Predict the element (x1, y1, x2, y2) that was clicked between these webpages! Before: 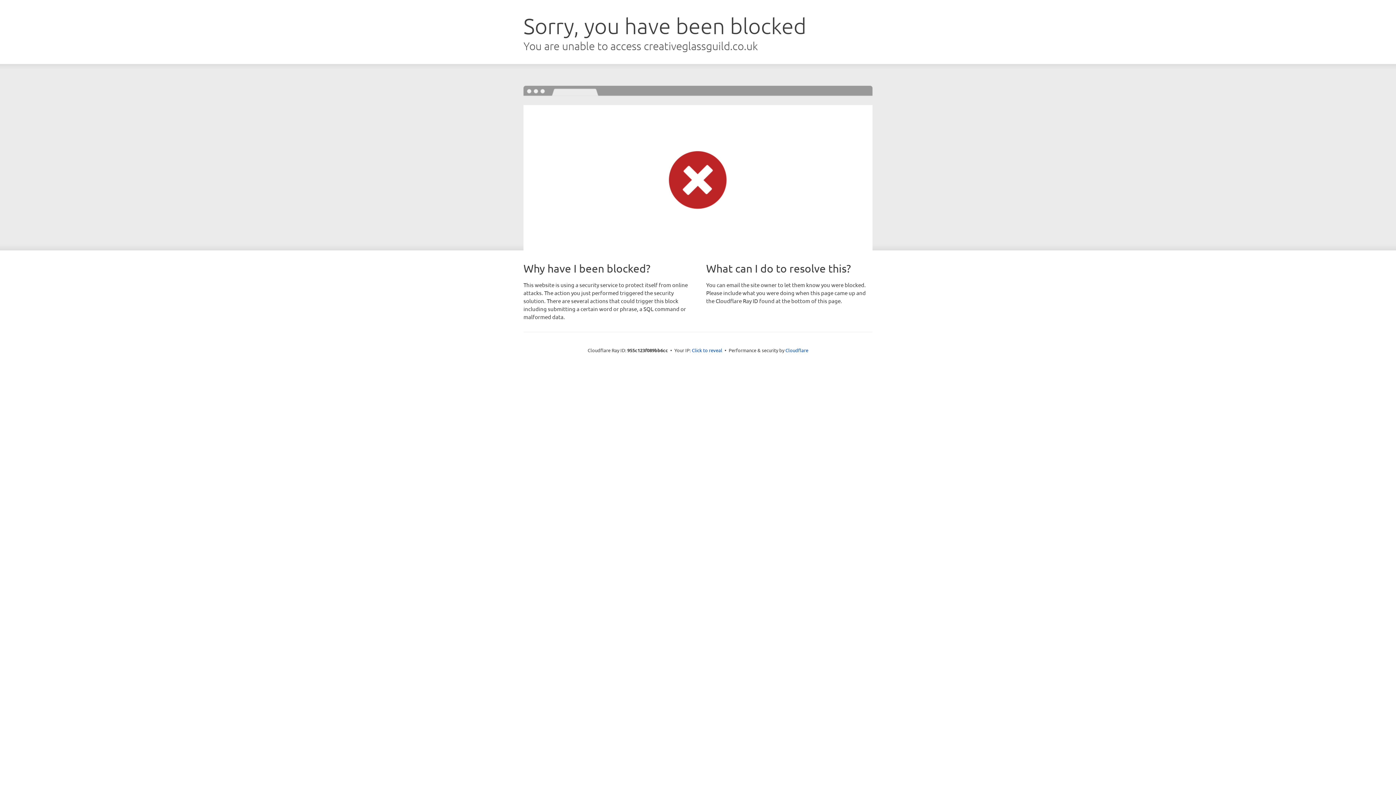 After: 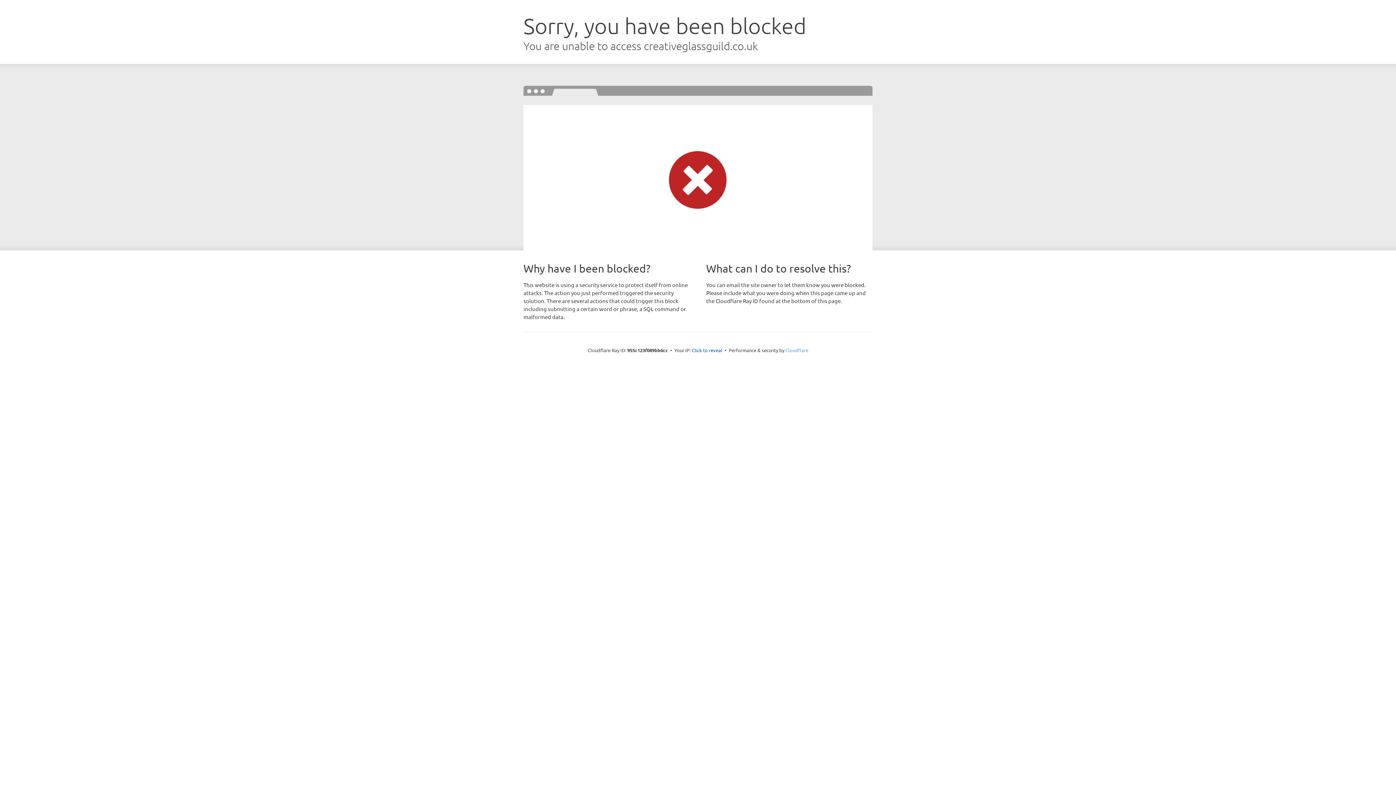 Action: bbox: (785, 347, 808, 353) label: Cloudflare